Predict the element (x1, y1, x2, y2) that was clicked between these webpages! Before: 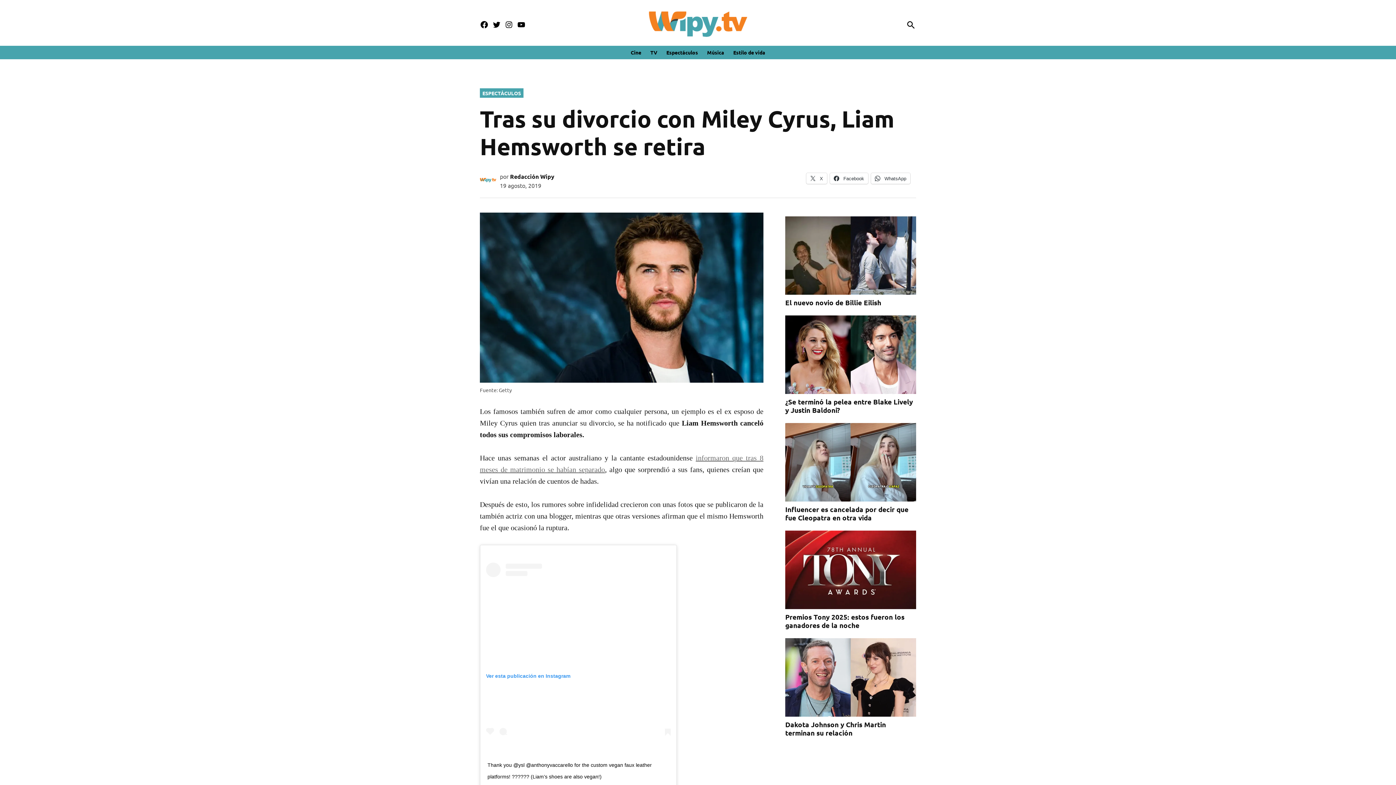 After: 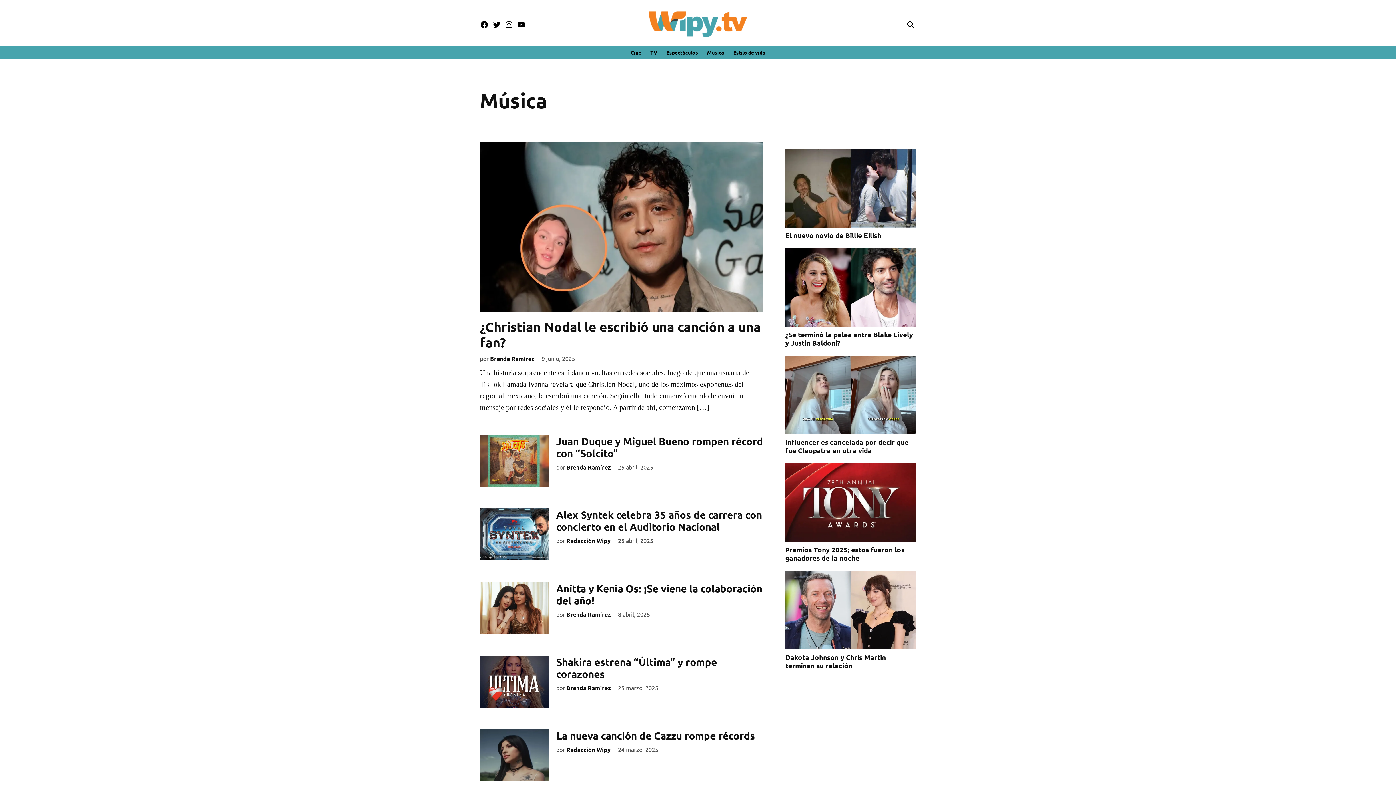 Action: label: Música bbox: (703, 47, 728, 57)